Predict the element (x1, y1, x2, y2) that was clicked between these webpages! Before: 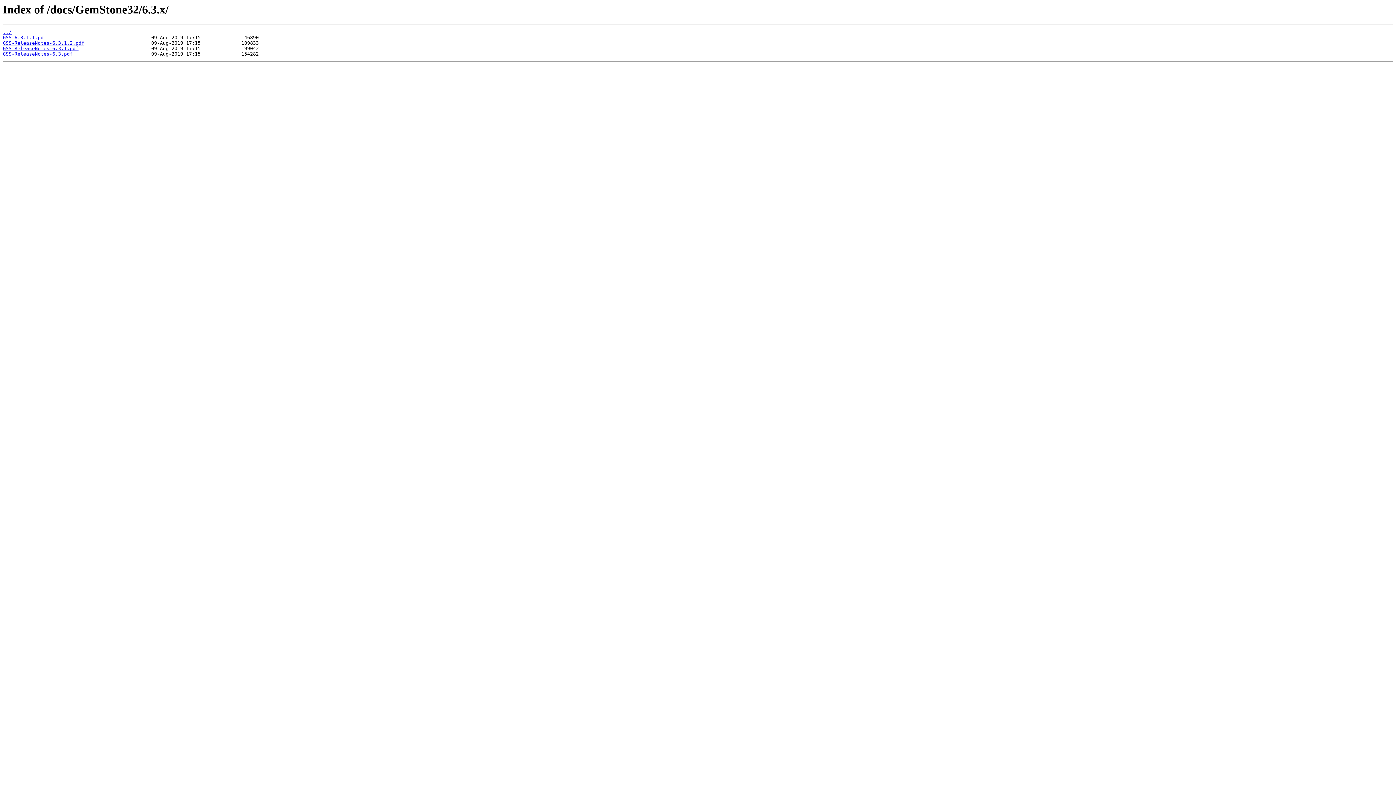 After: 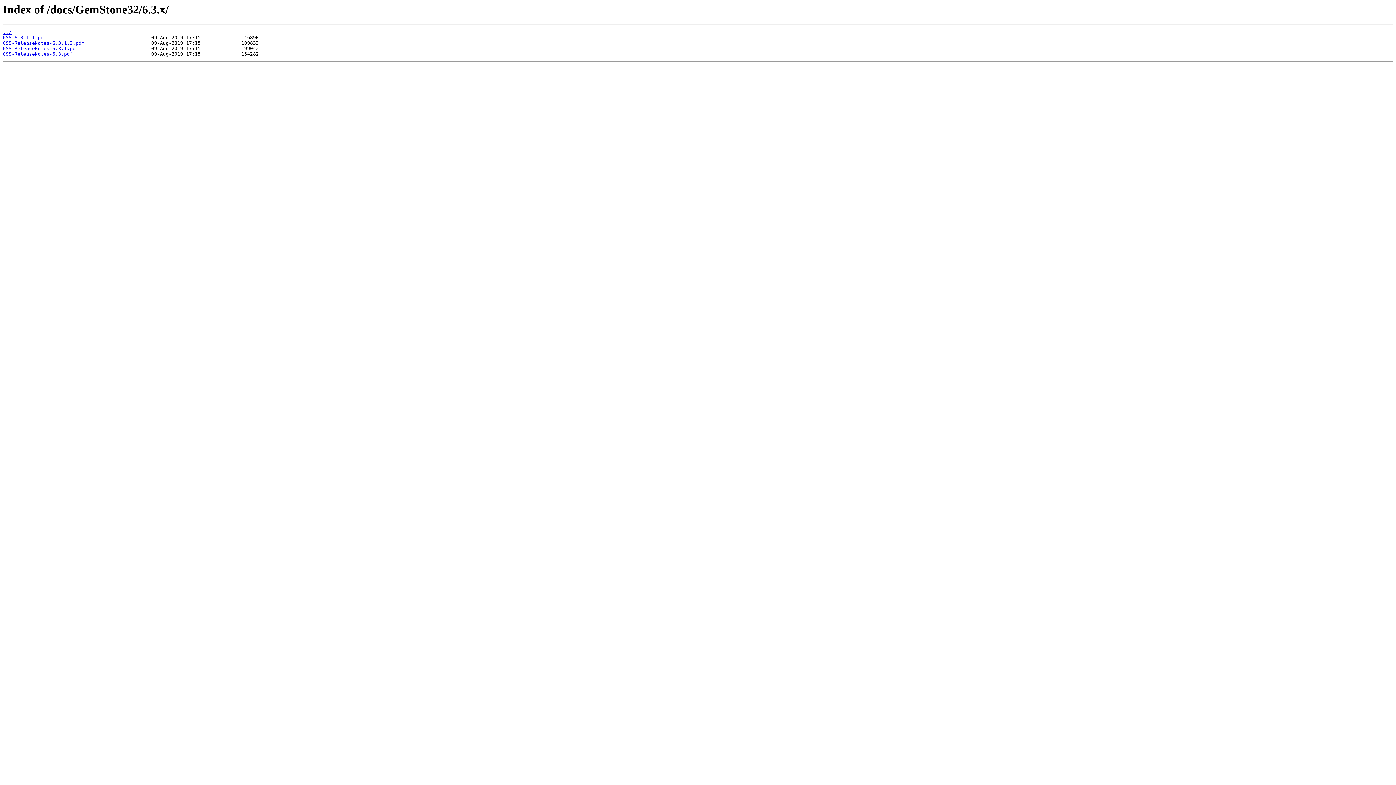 Action: bbox: (2, 40, 84, 45) label: GSS-ReleaseNotes-6.3.1.2.pdf